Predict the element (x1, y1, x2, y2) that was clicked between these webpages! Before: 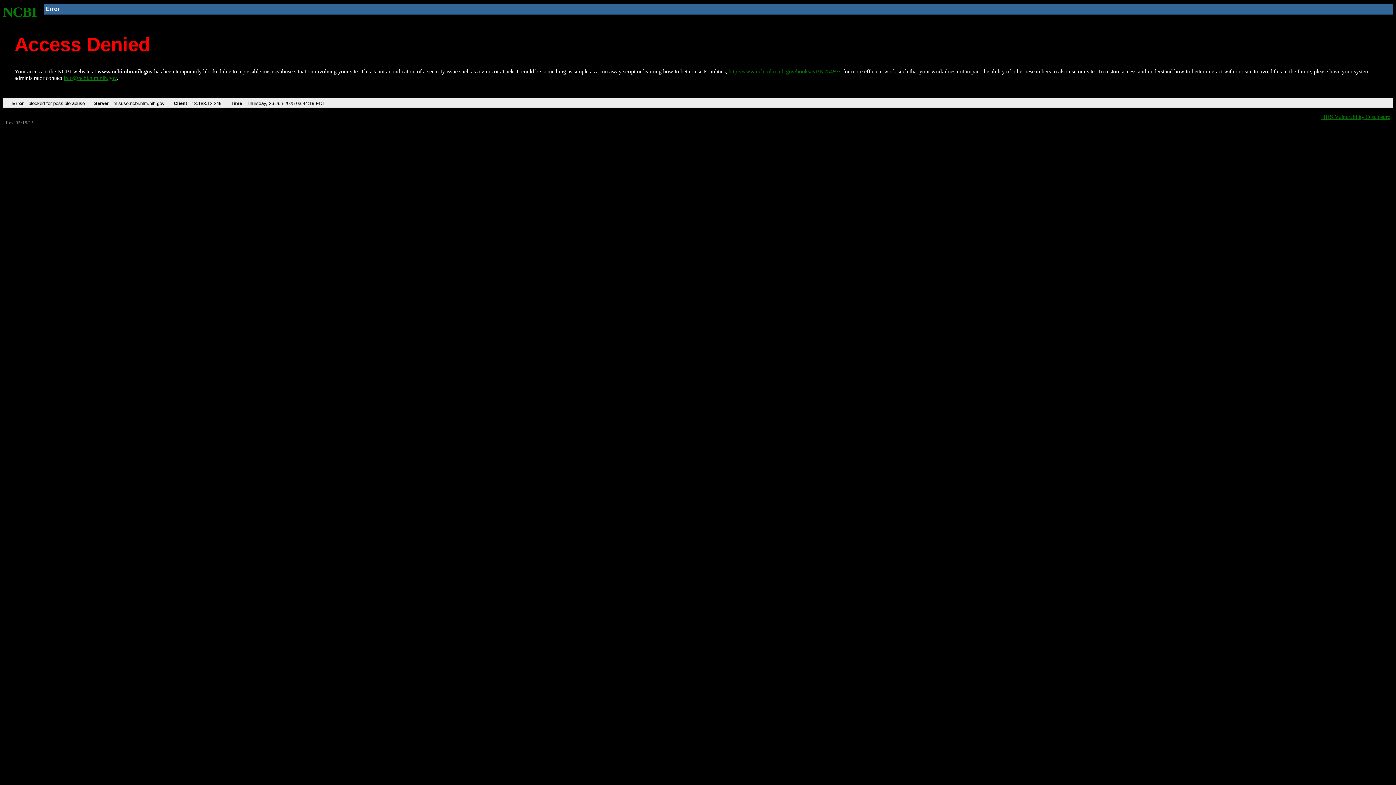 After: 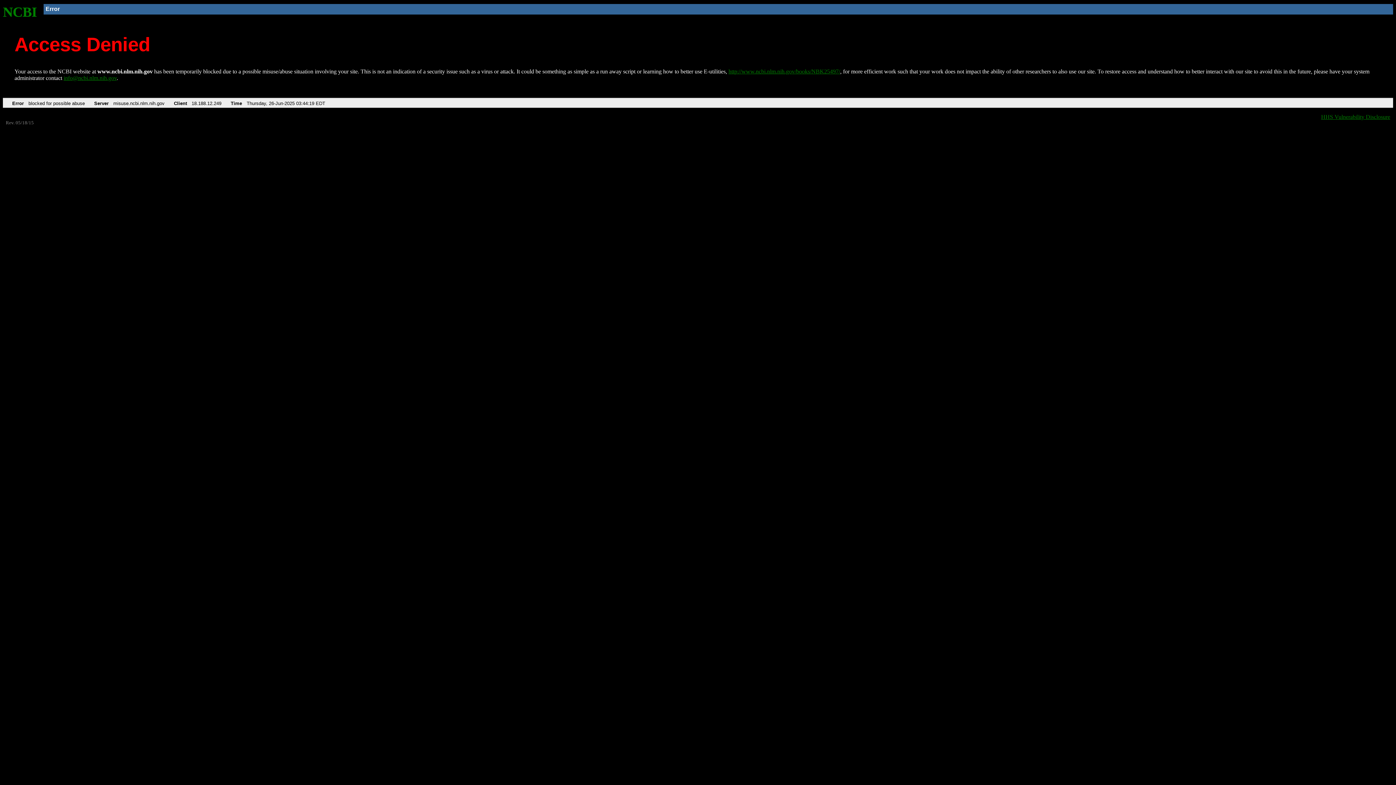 Action: label: info@ncbi.nlm.nih.gov bbox: (63, 75, 116, 81)